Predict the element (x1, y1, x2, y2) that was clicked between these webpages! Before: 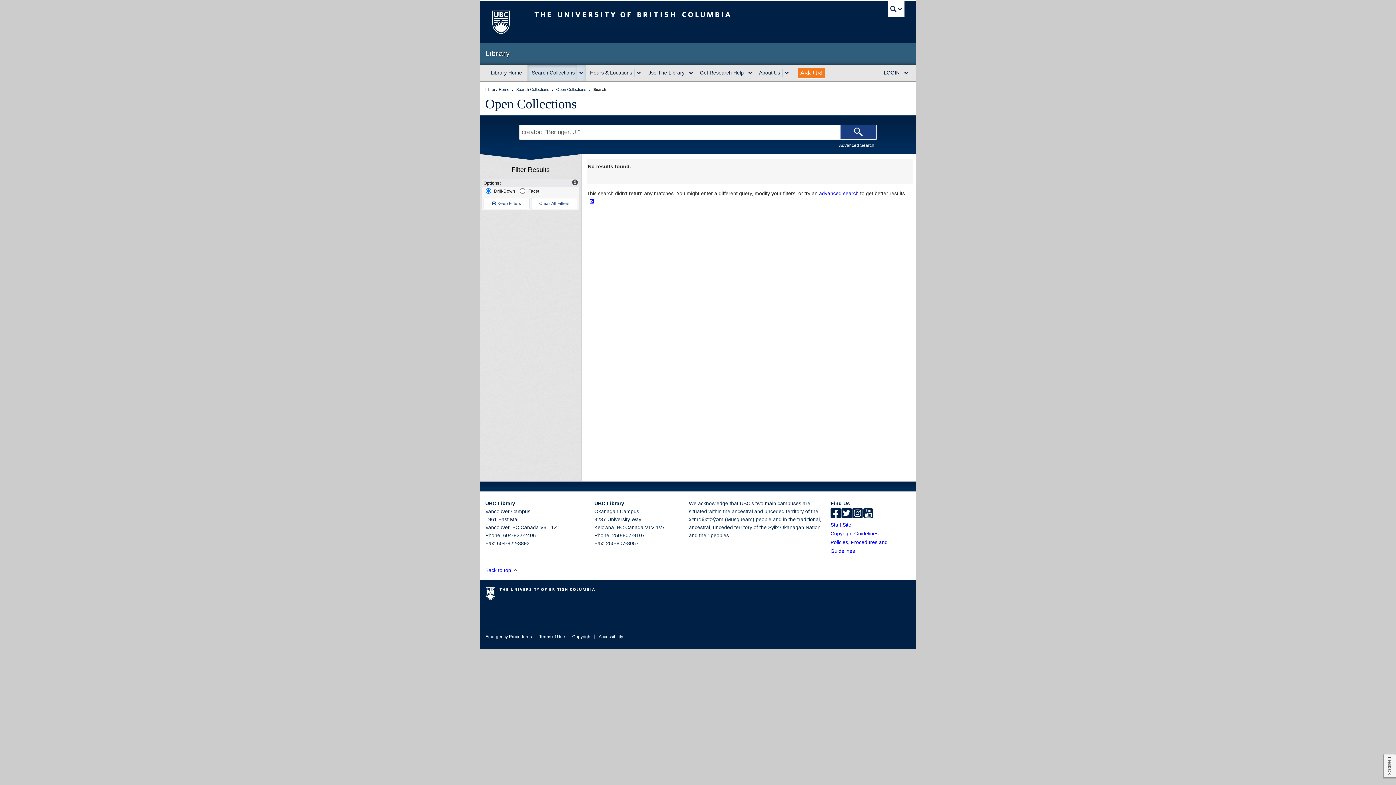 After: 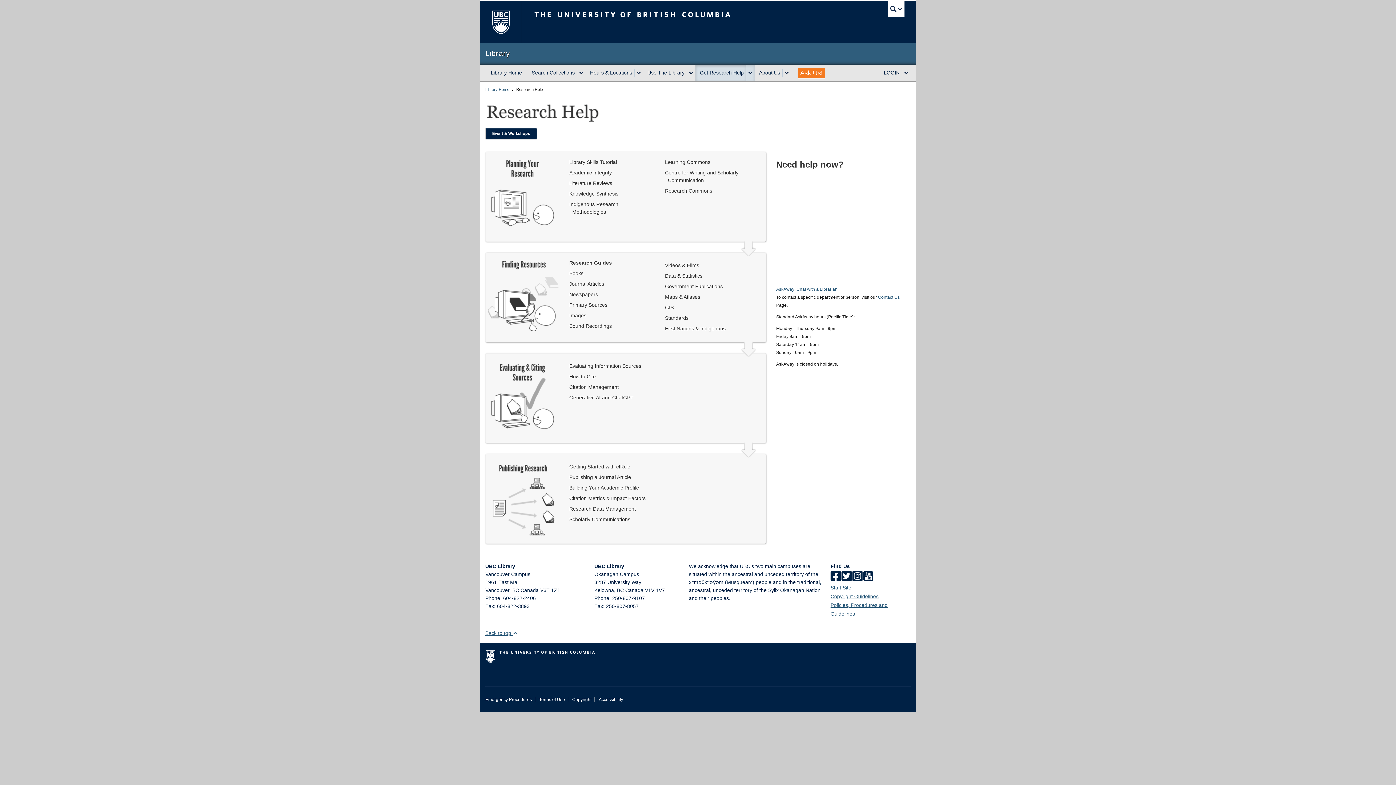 Action: label: Get Research Help bbox: (695, 64, 746, 81)